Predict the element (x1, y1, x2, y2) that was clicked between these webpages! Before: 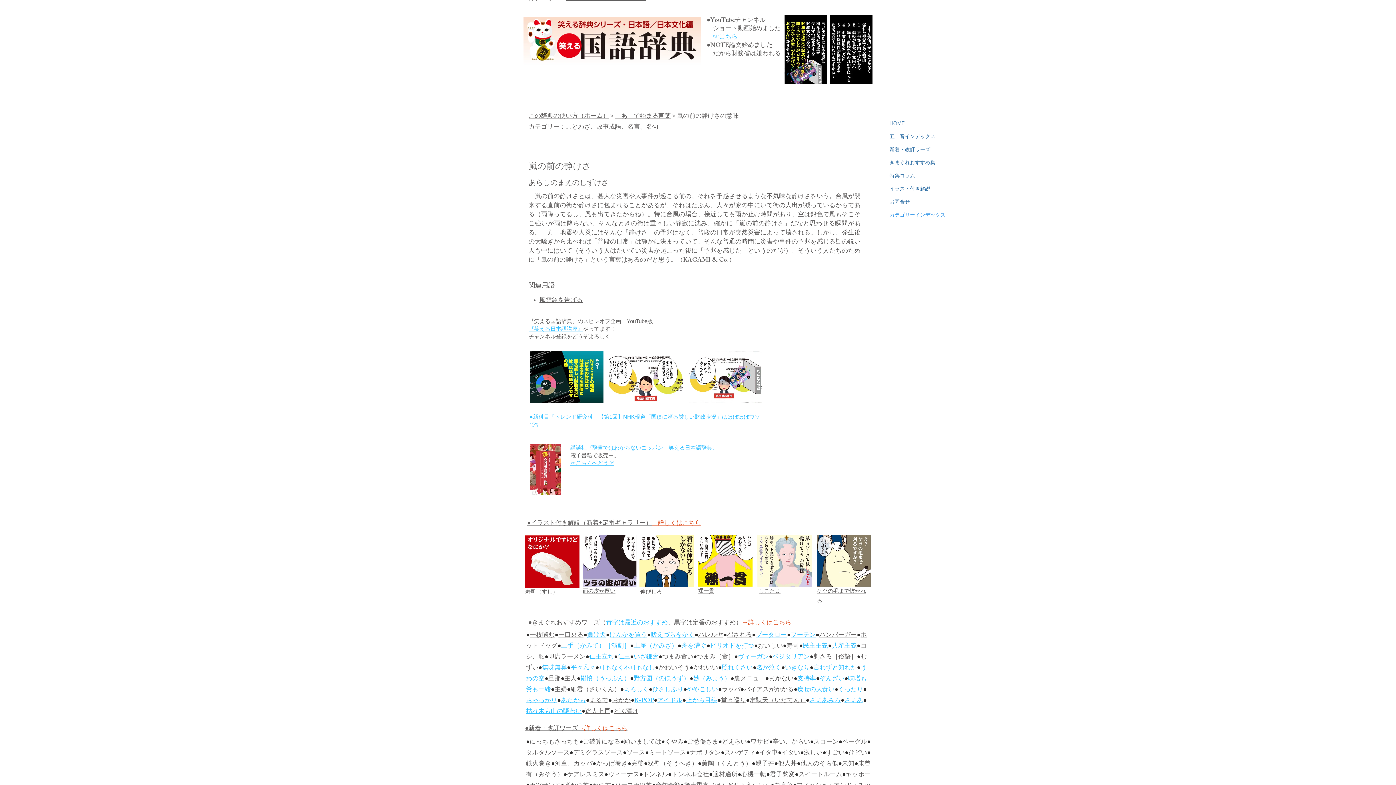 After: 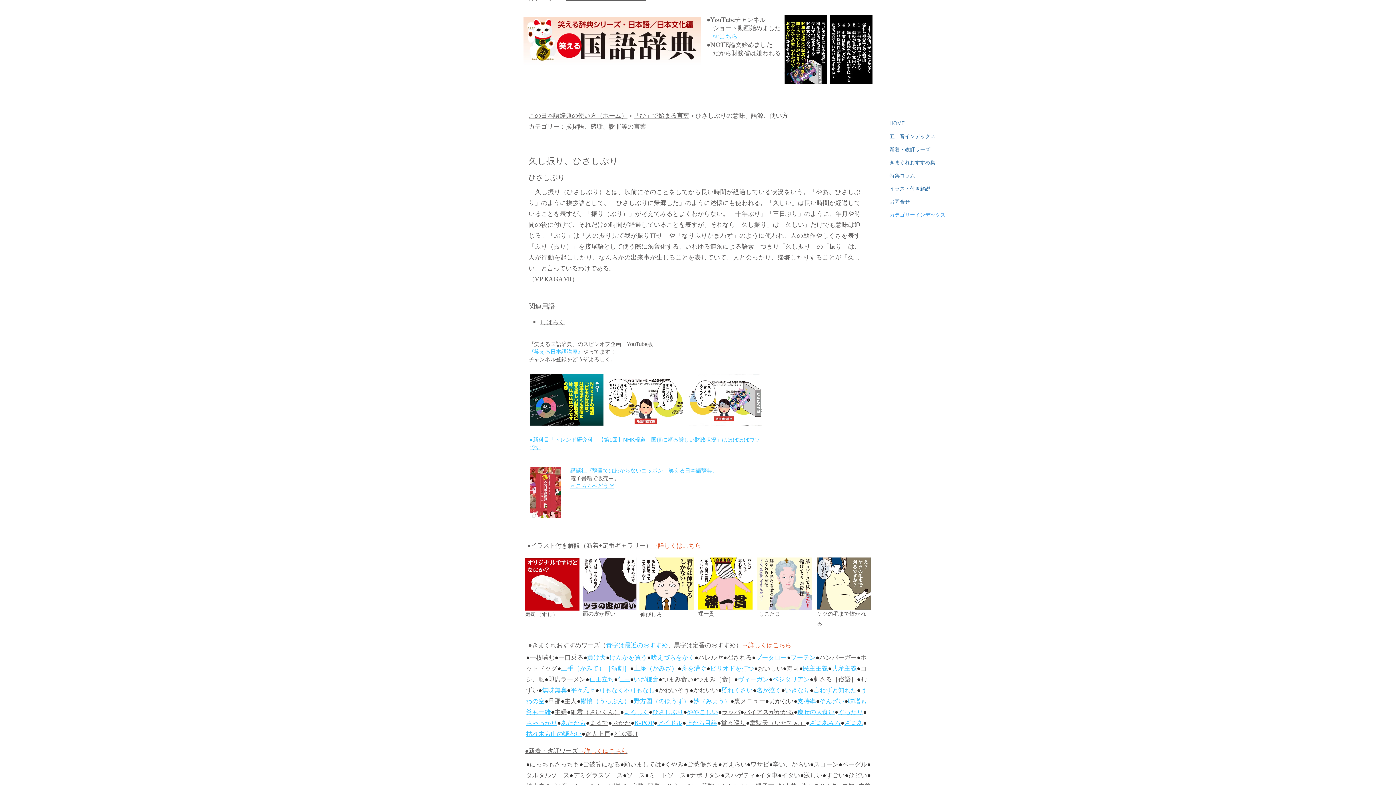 Action: label: ひさしぶり bbox: (652, 685, 683, 696)